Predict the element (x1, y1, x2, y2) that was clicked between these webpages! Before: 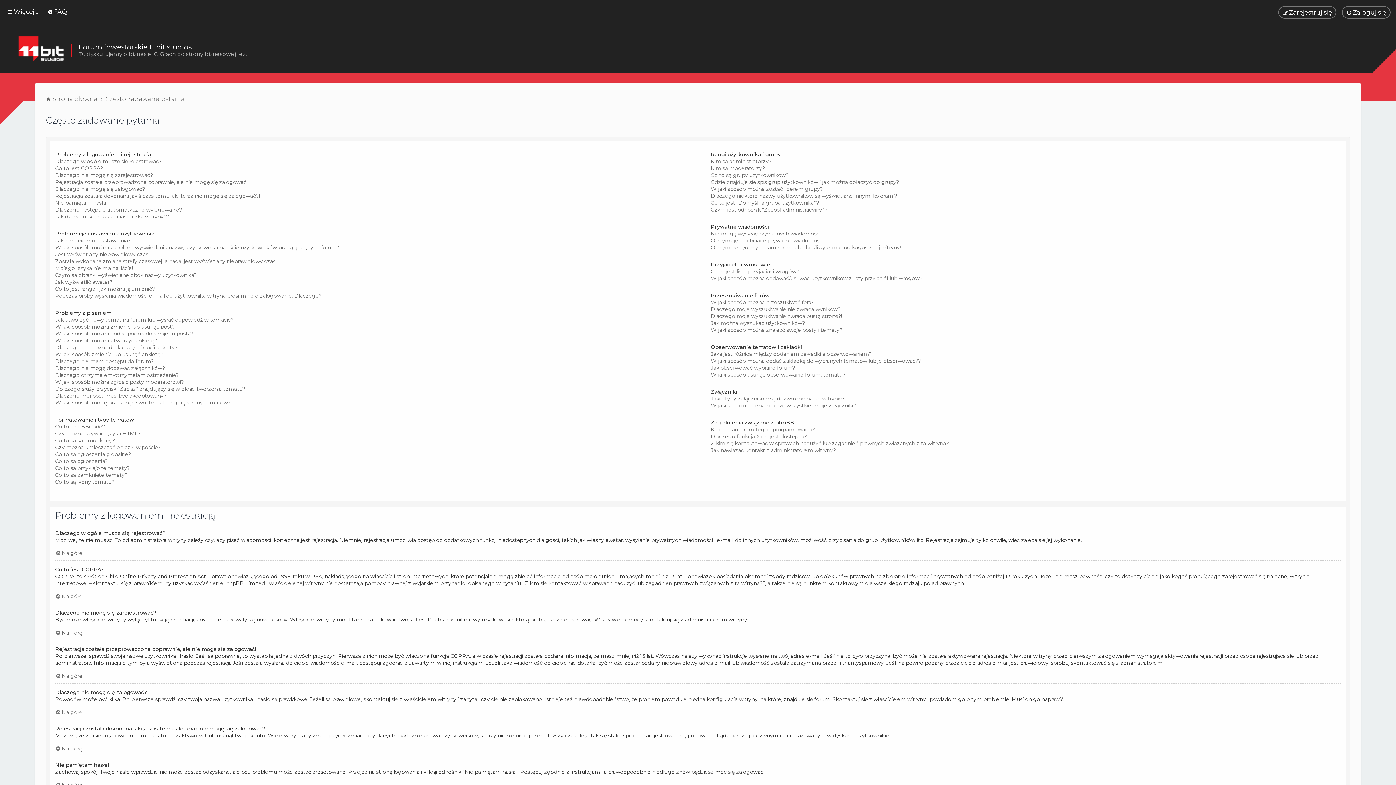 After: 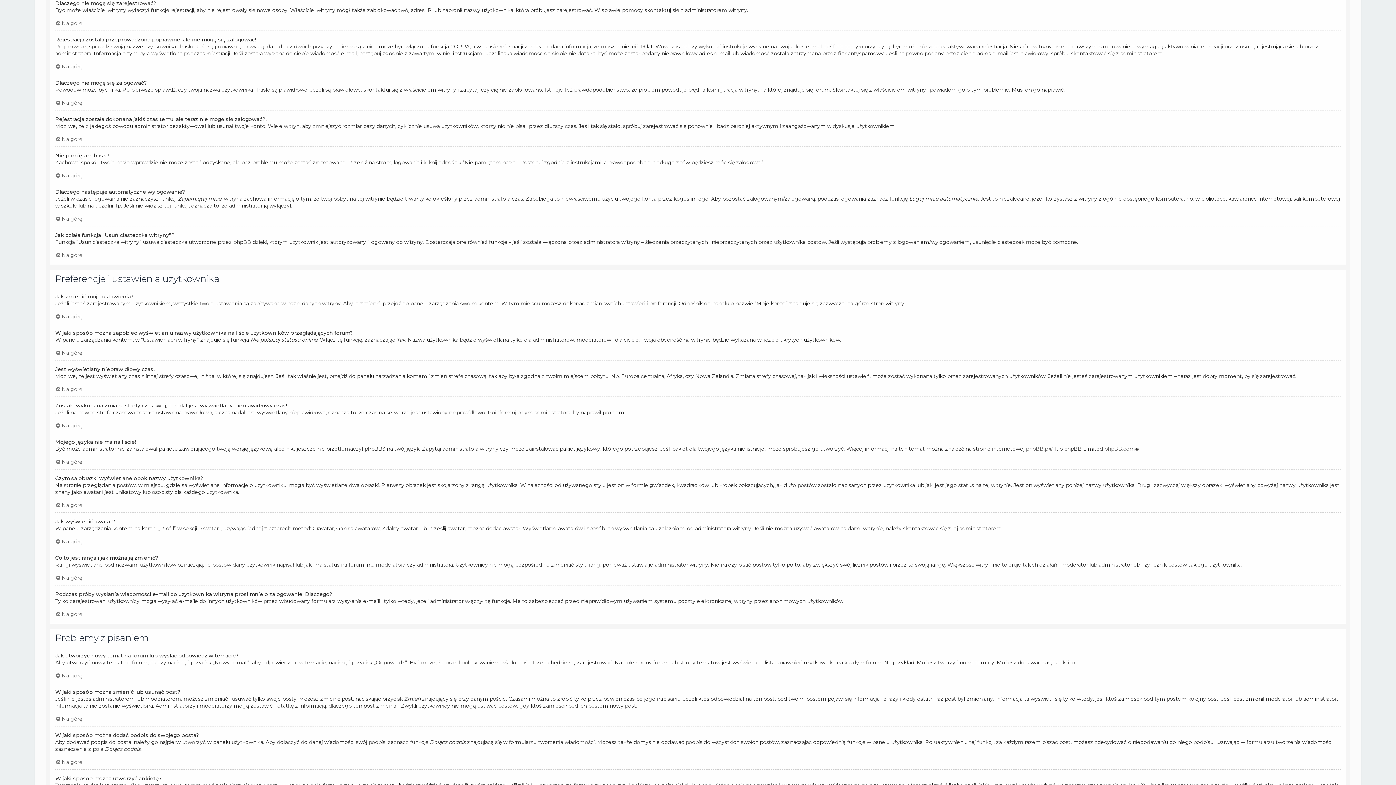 Action: label: Dlaczego nie mogę się zarejestrować? bbox: (55, 172, 153, 178)